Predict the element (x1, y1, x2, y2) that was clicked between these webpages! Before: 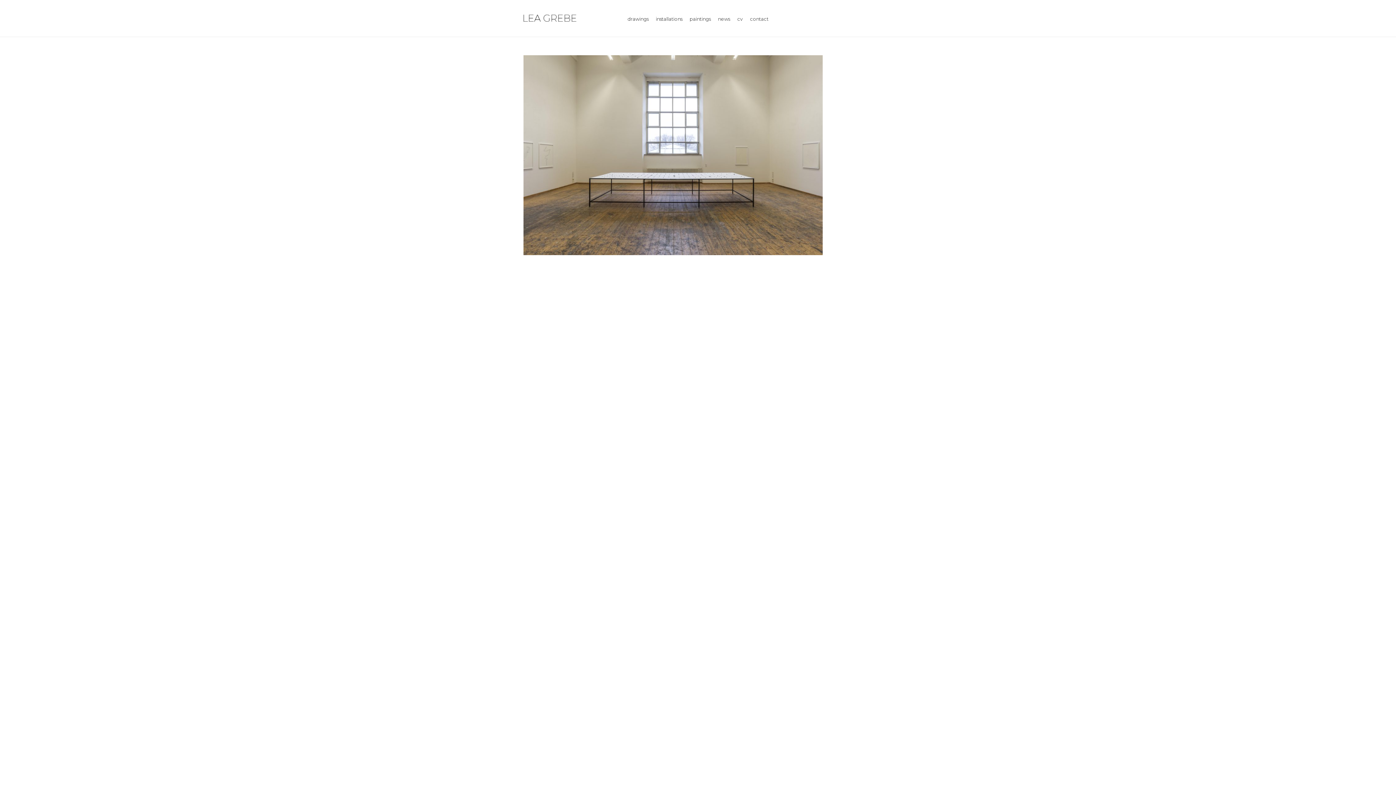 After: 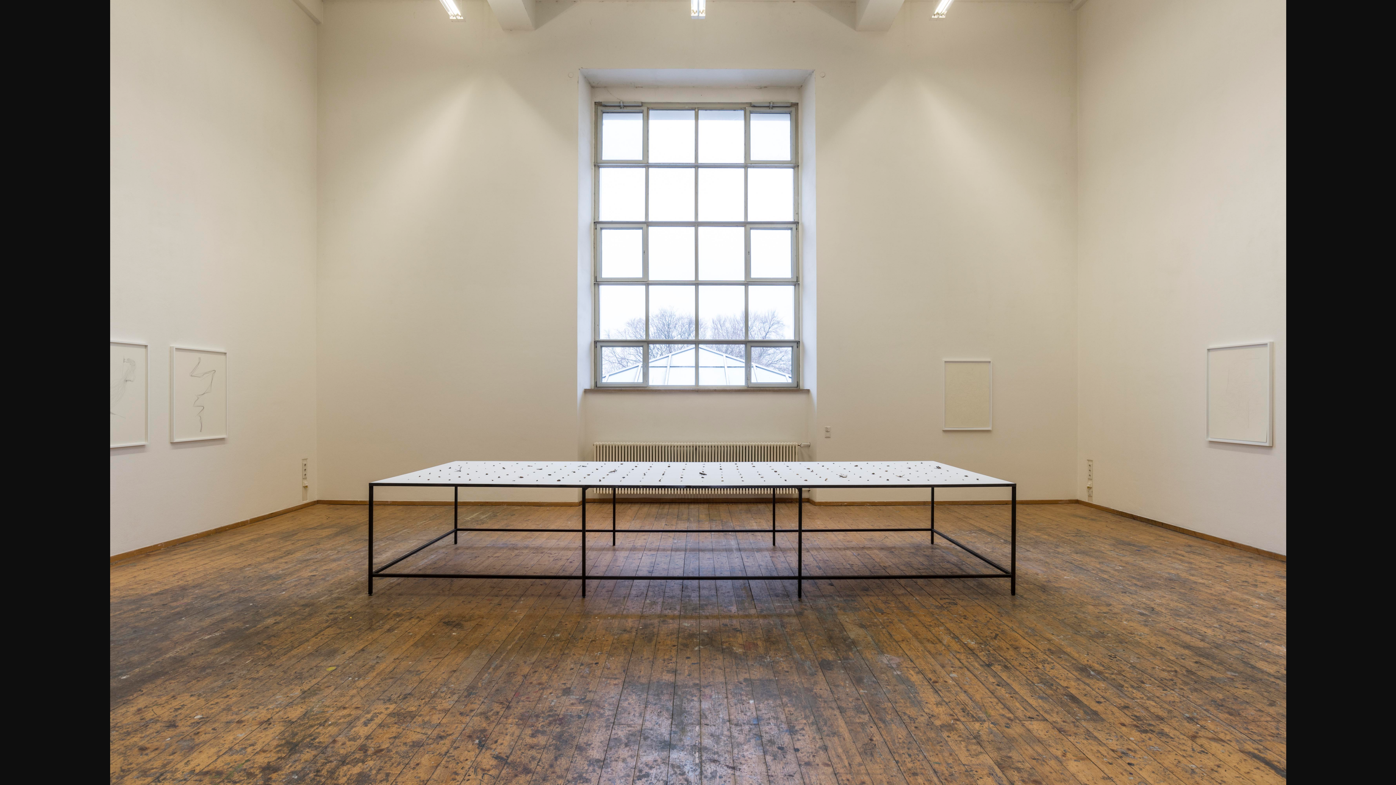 Action: bbox: (523, 151, 822, 157)